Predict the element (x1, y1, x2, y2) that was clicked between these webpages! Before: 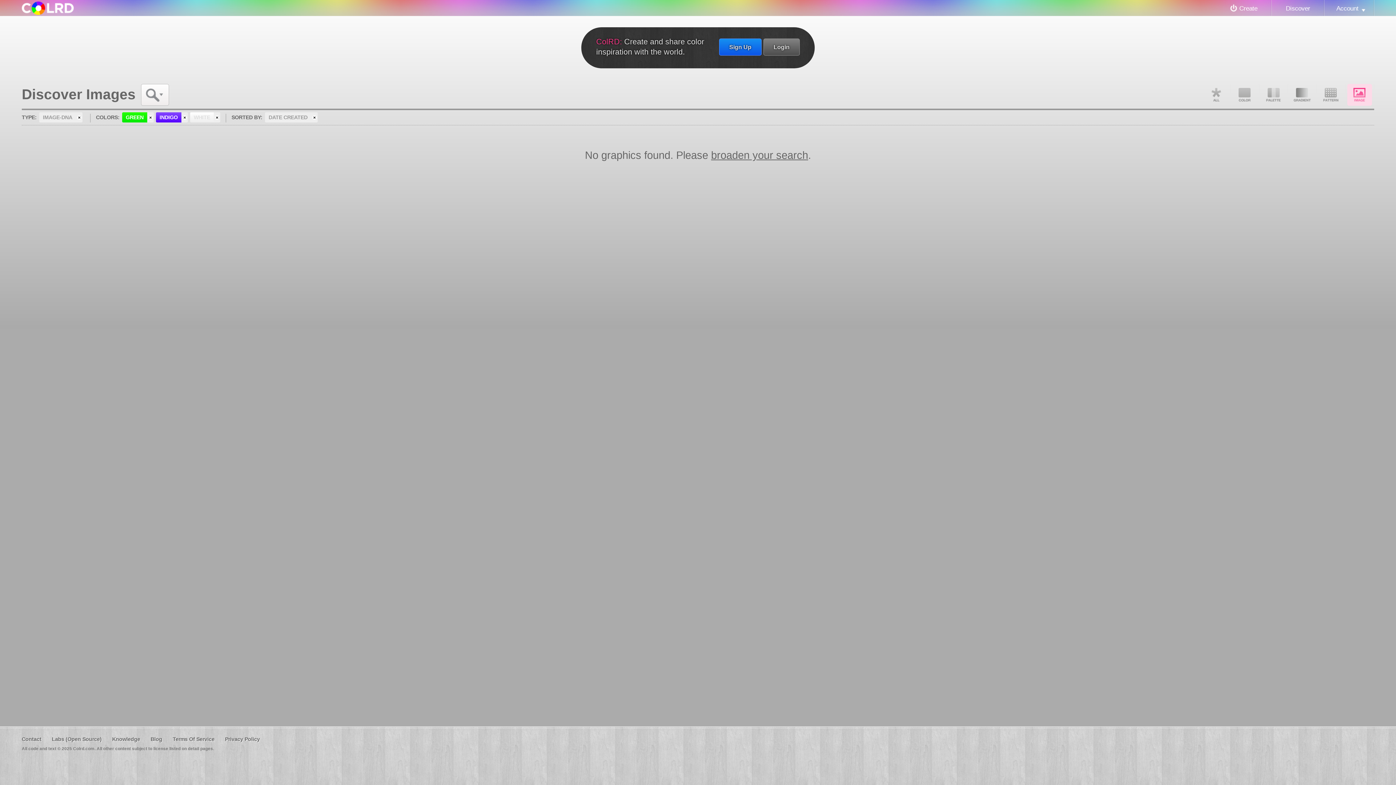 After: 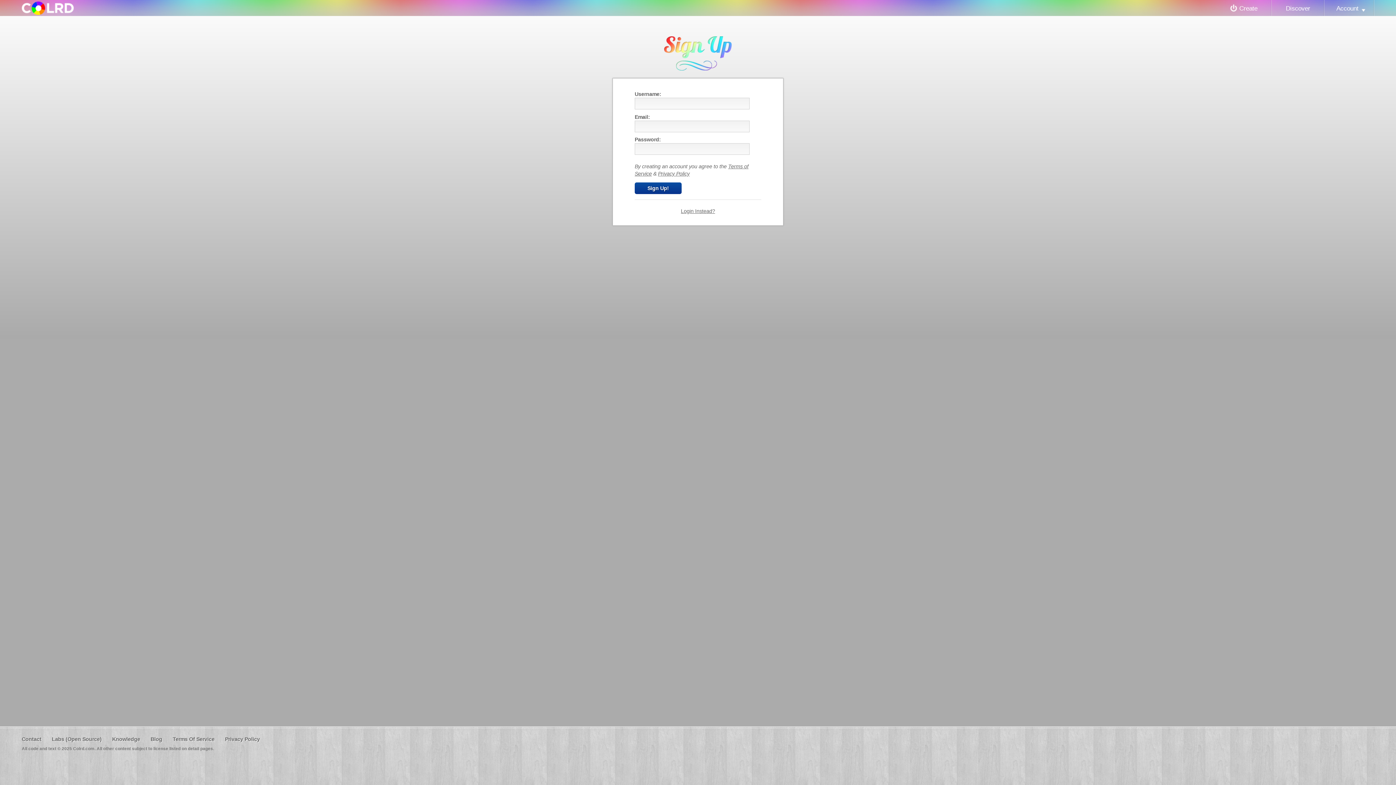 Action: label: Sign Up bbox: (719, 38, 761, 55)